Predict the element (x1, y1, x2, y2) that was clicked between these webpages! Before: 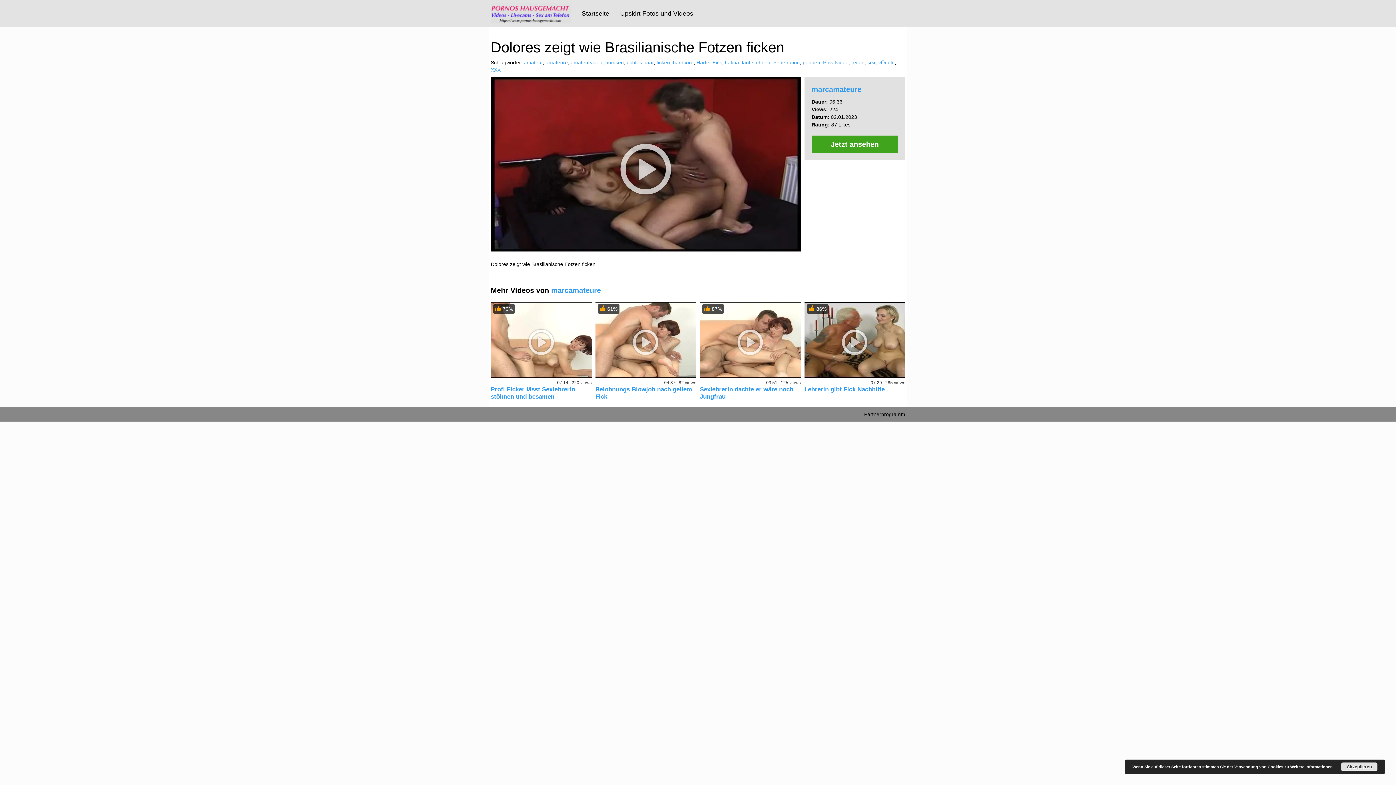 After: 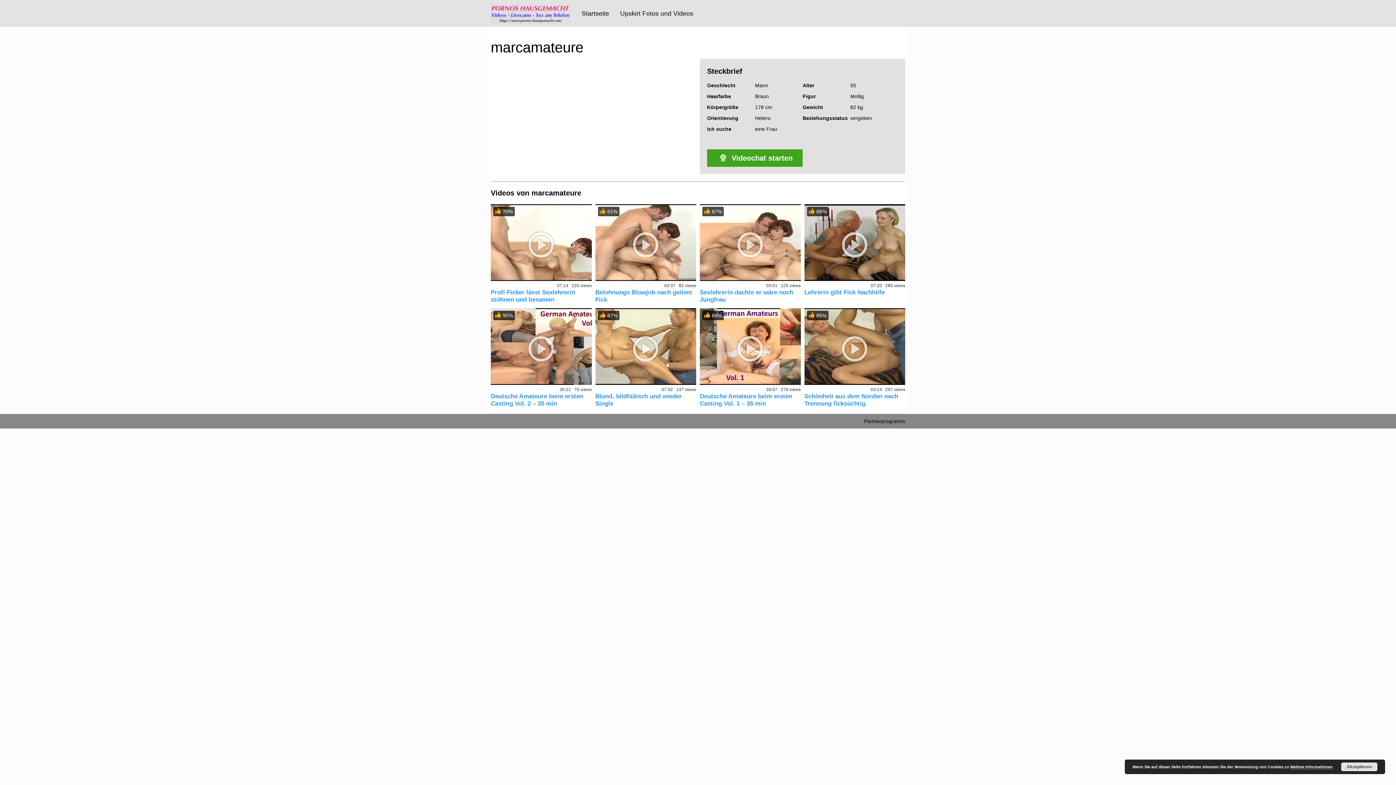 Action: bbox: (551, 286, 601, 294) label: marcamateure